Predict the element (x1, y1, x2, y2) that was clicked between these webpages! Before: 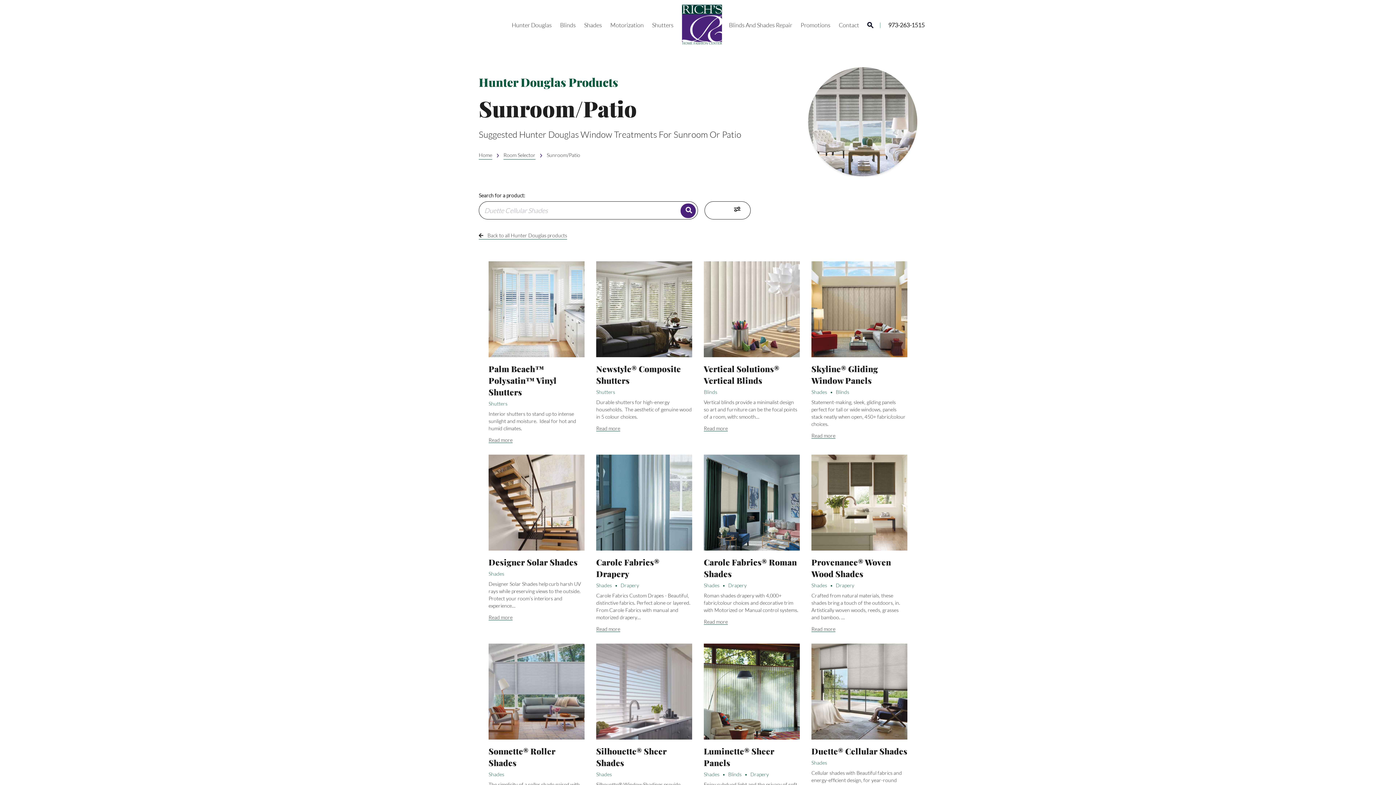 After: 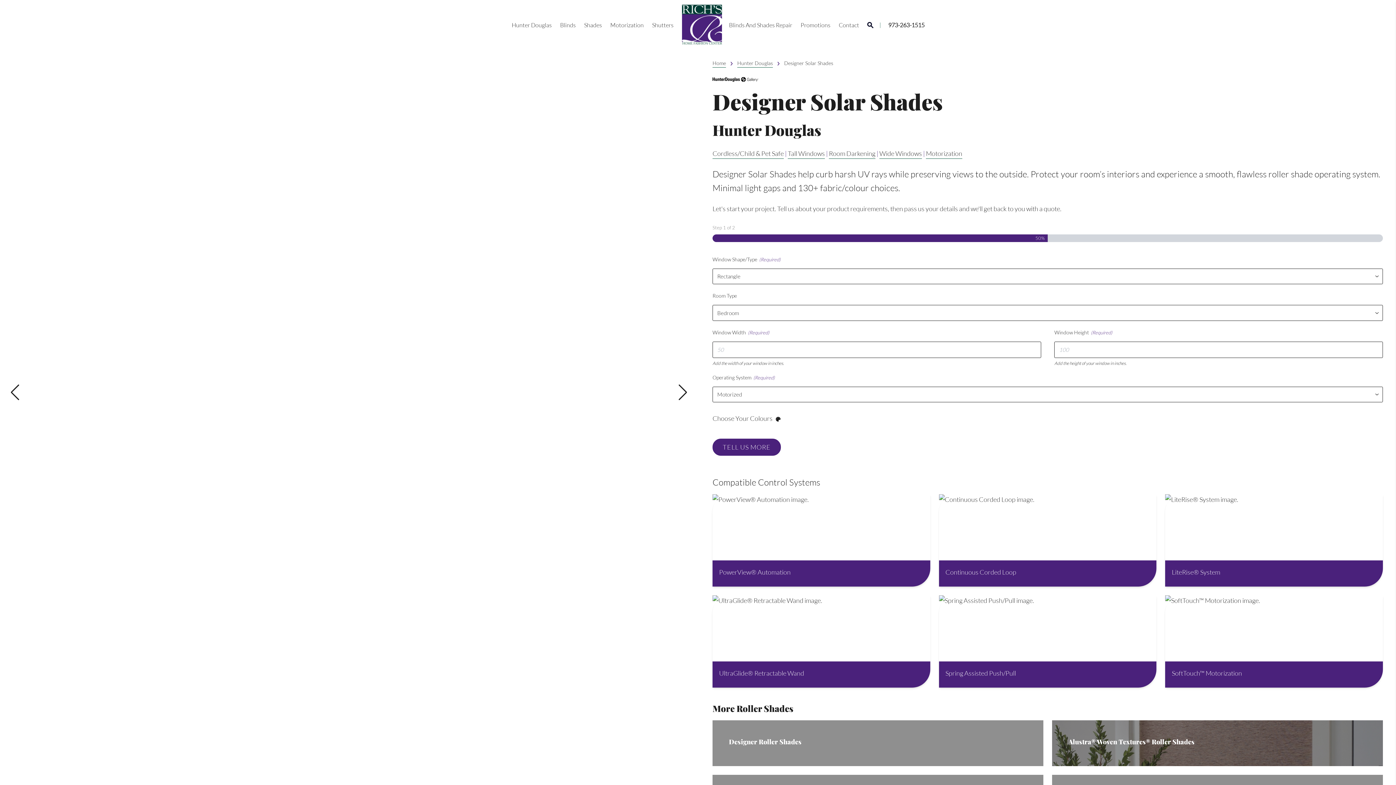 Action: label: Designer Solar Shades bbox: (488, 556, 584, 568)